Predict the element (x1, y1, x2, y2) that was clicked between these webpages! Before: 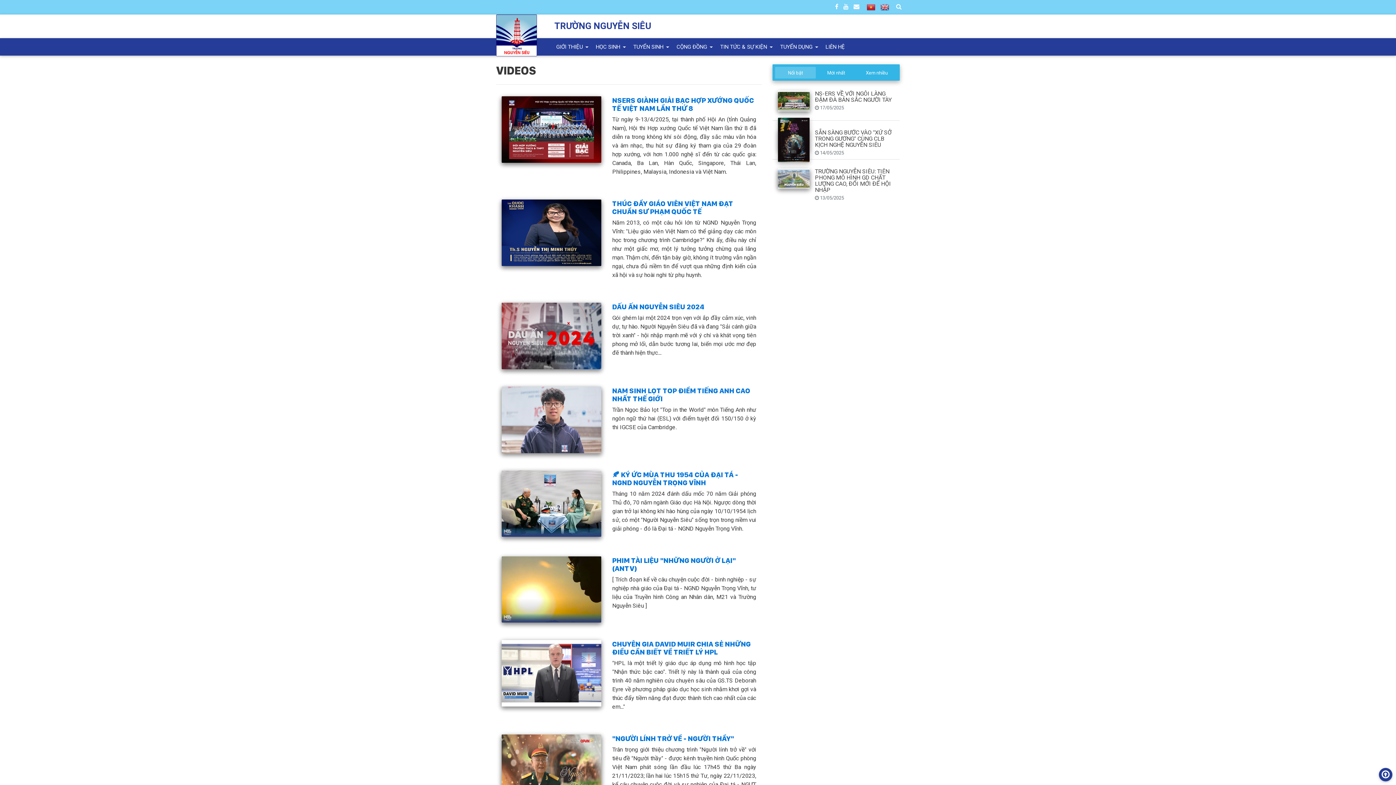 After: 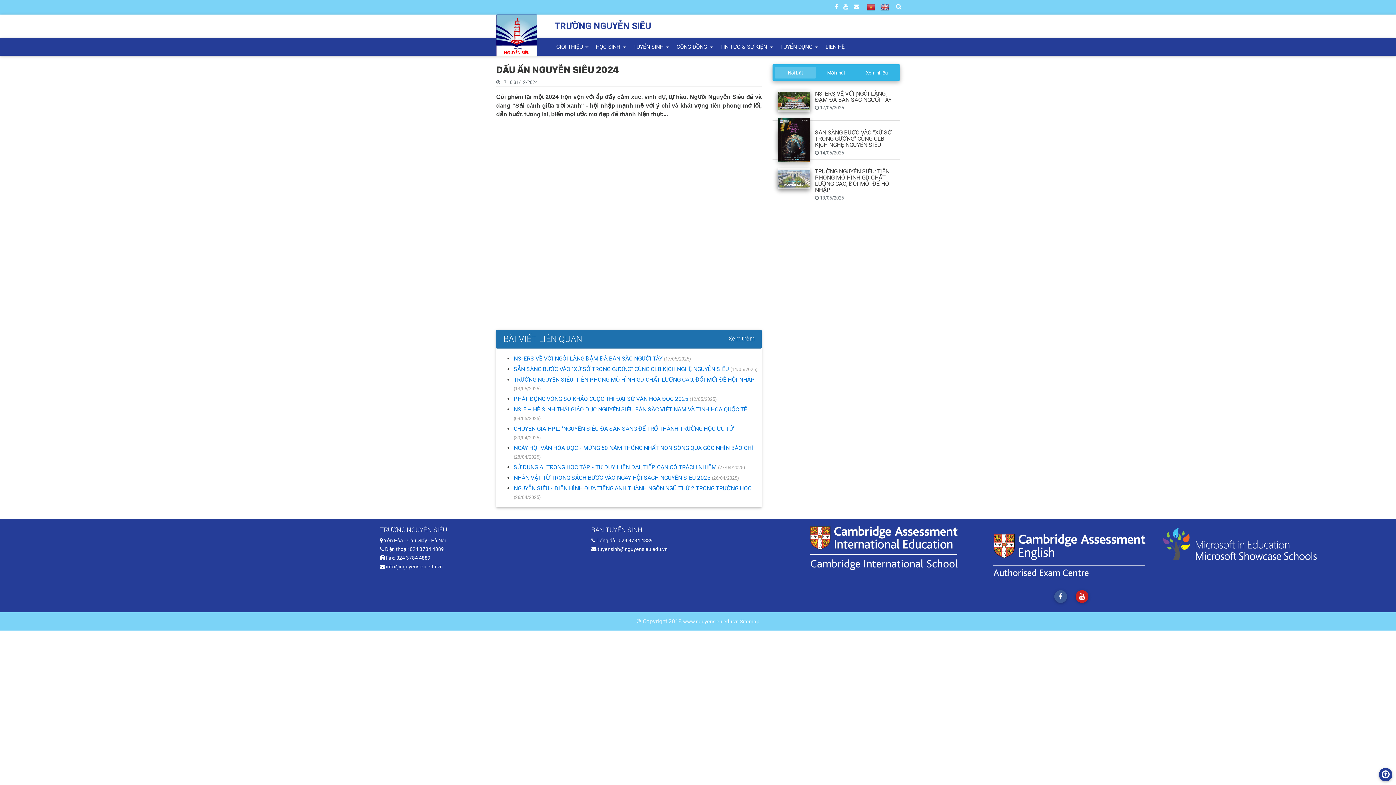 Action: bbox: (612, 302, 756, 310) label: DẤU ẤN NGUYỄN SIÊU 2024